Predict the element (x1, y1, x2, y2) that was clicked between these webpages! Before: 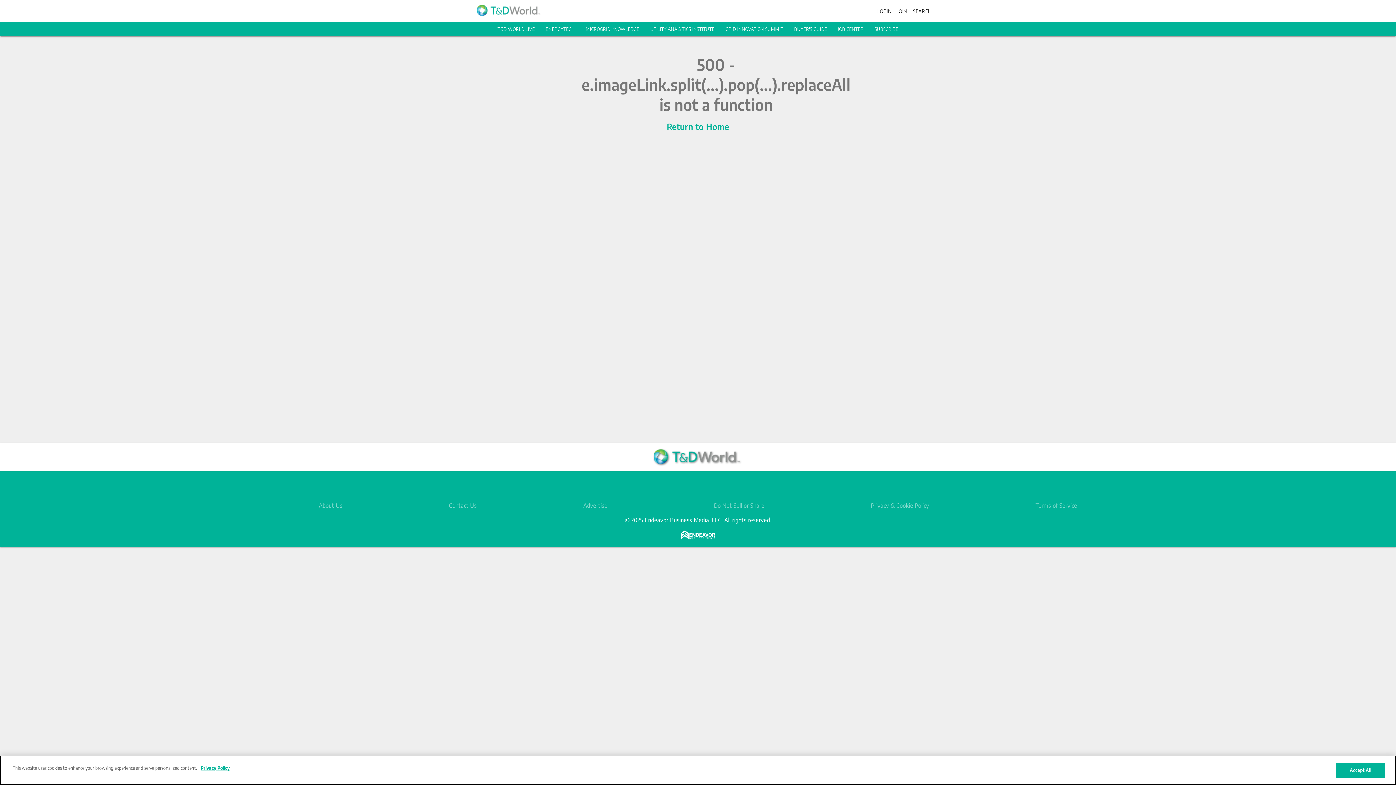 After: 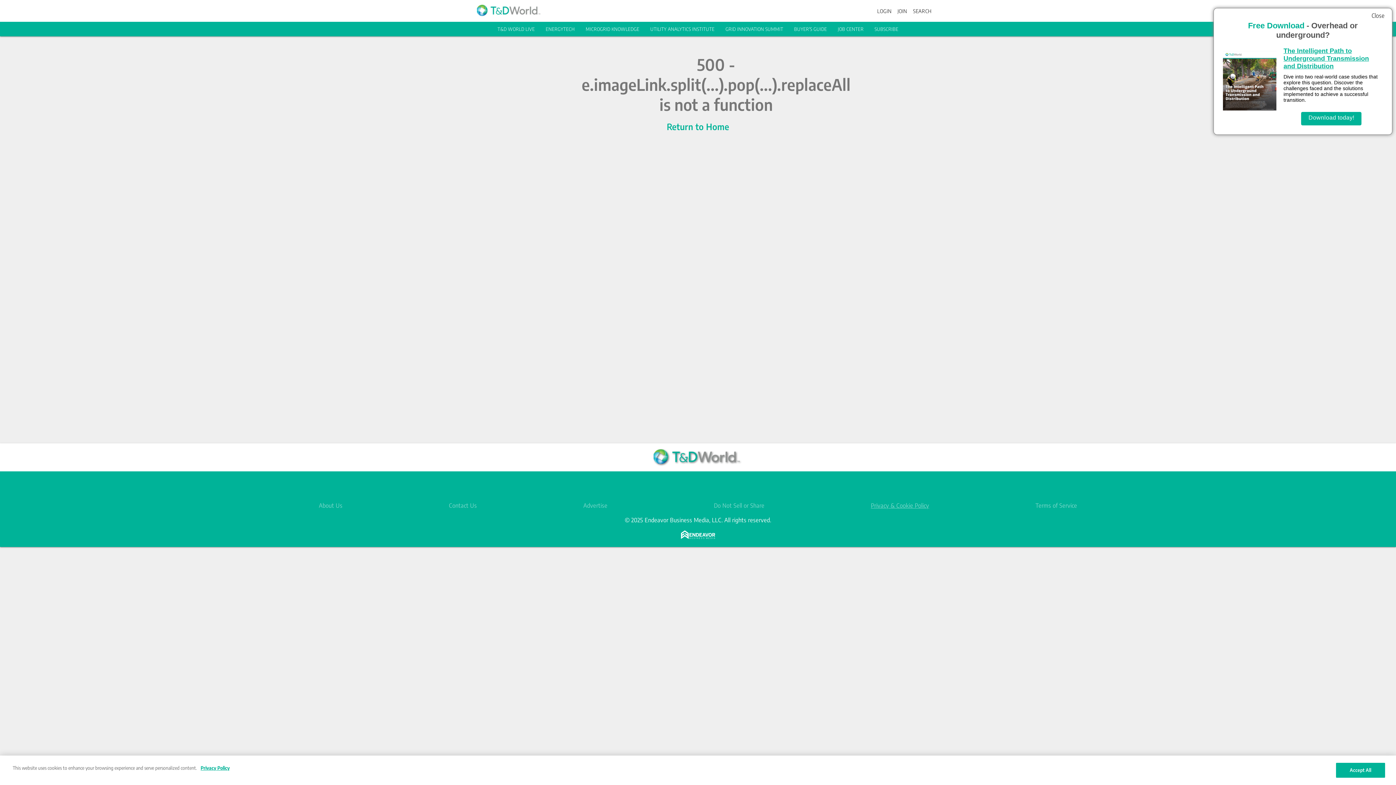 Action: label: Privacy & Cookie Policy bbox: (871, 502, 929, 509)